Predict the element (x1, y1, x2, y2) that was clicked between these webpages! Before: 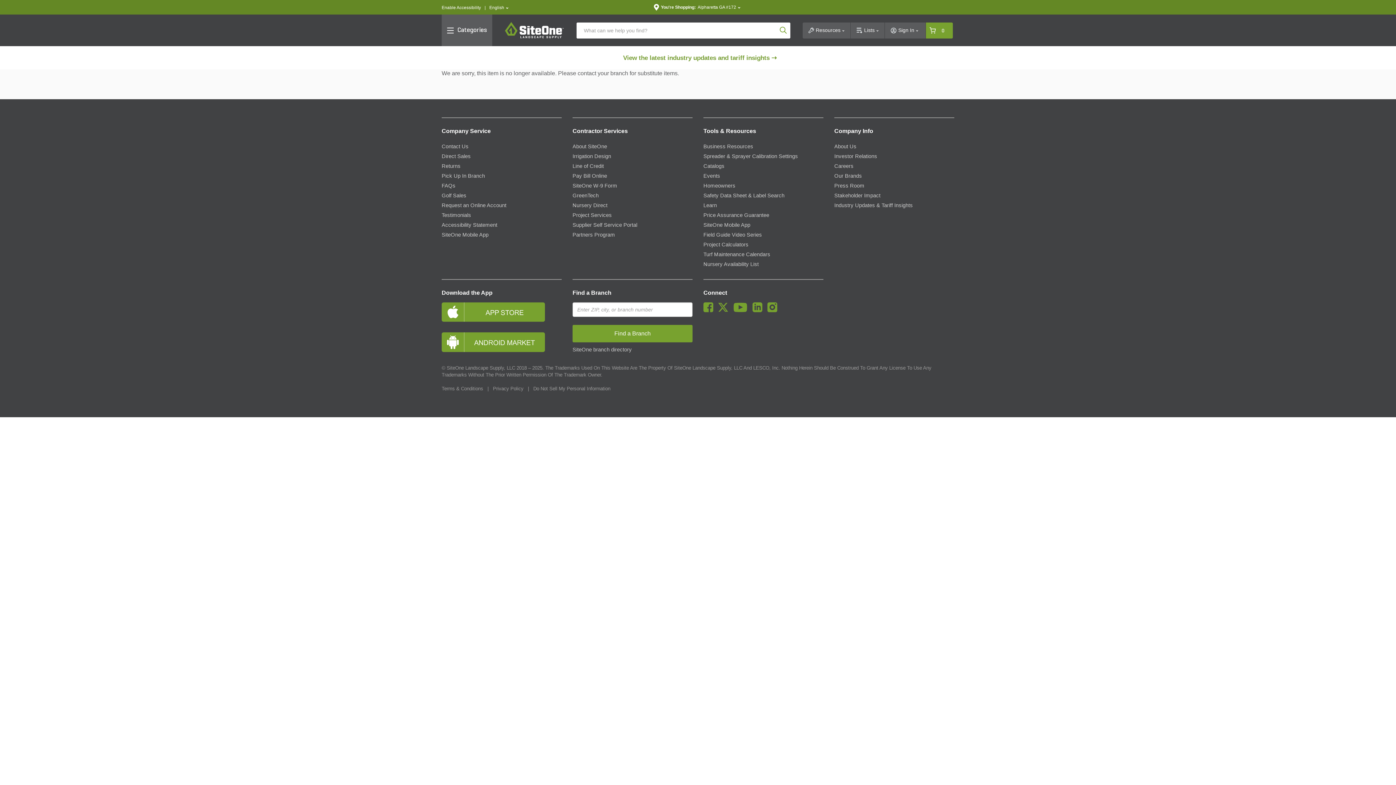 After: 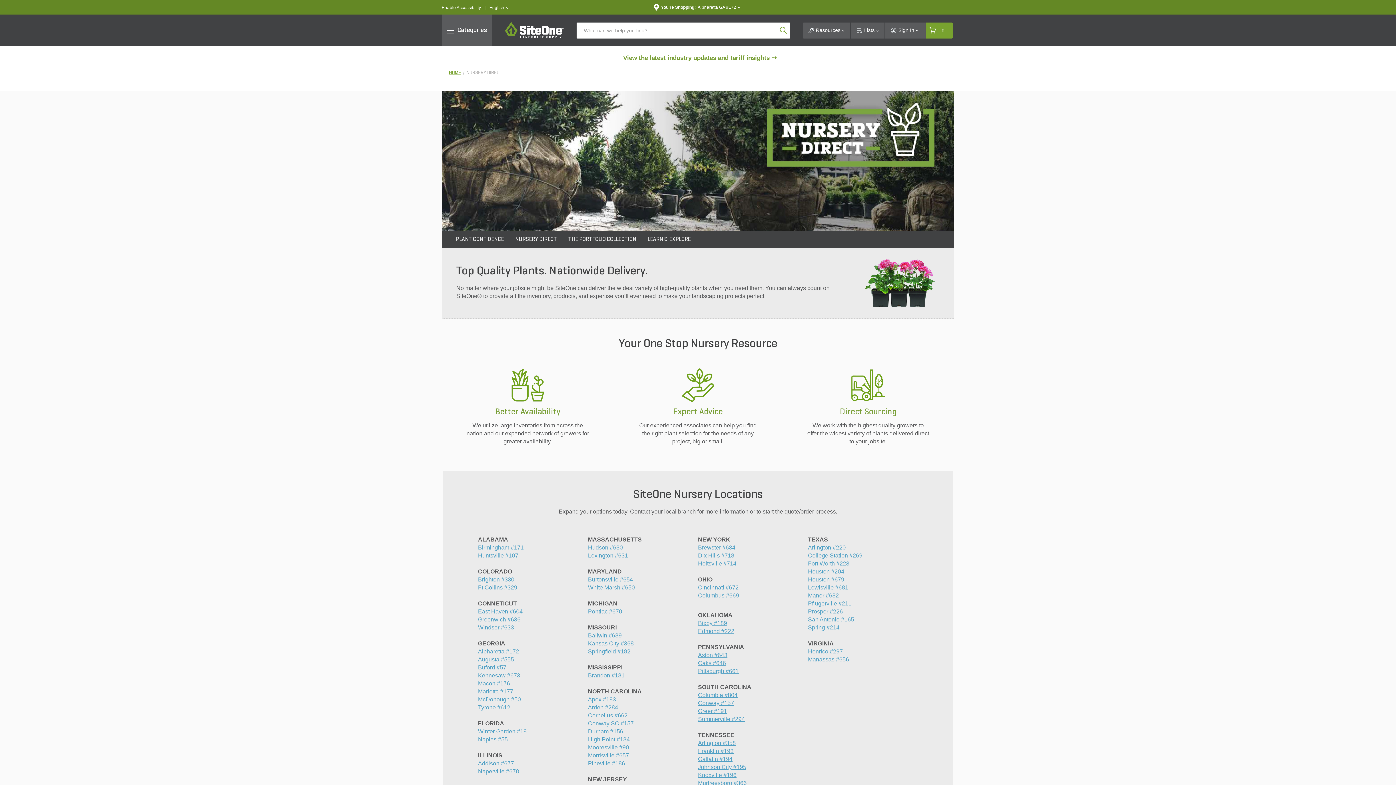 Action: bbox: (572, 202, 607, 208) label: Nursery Direct